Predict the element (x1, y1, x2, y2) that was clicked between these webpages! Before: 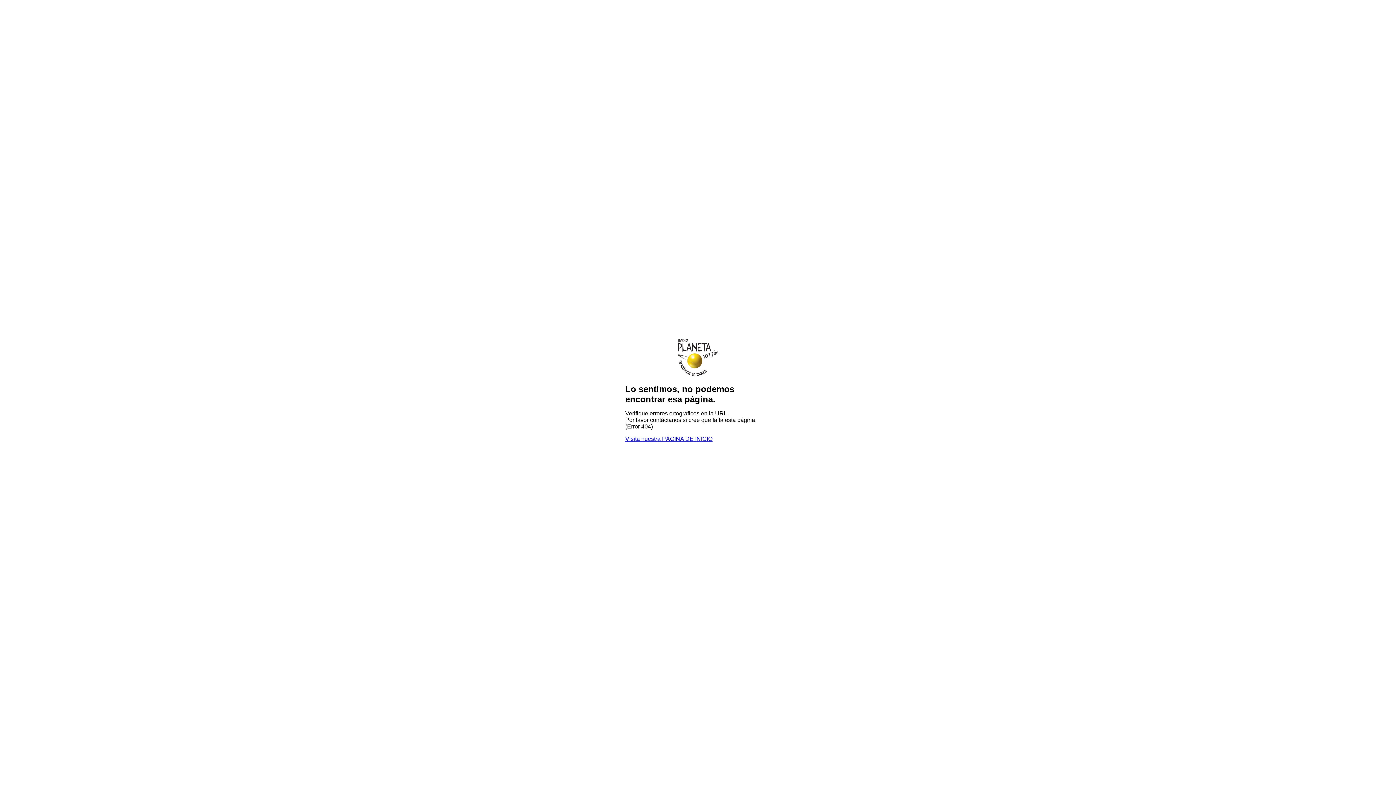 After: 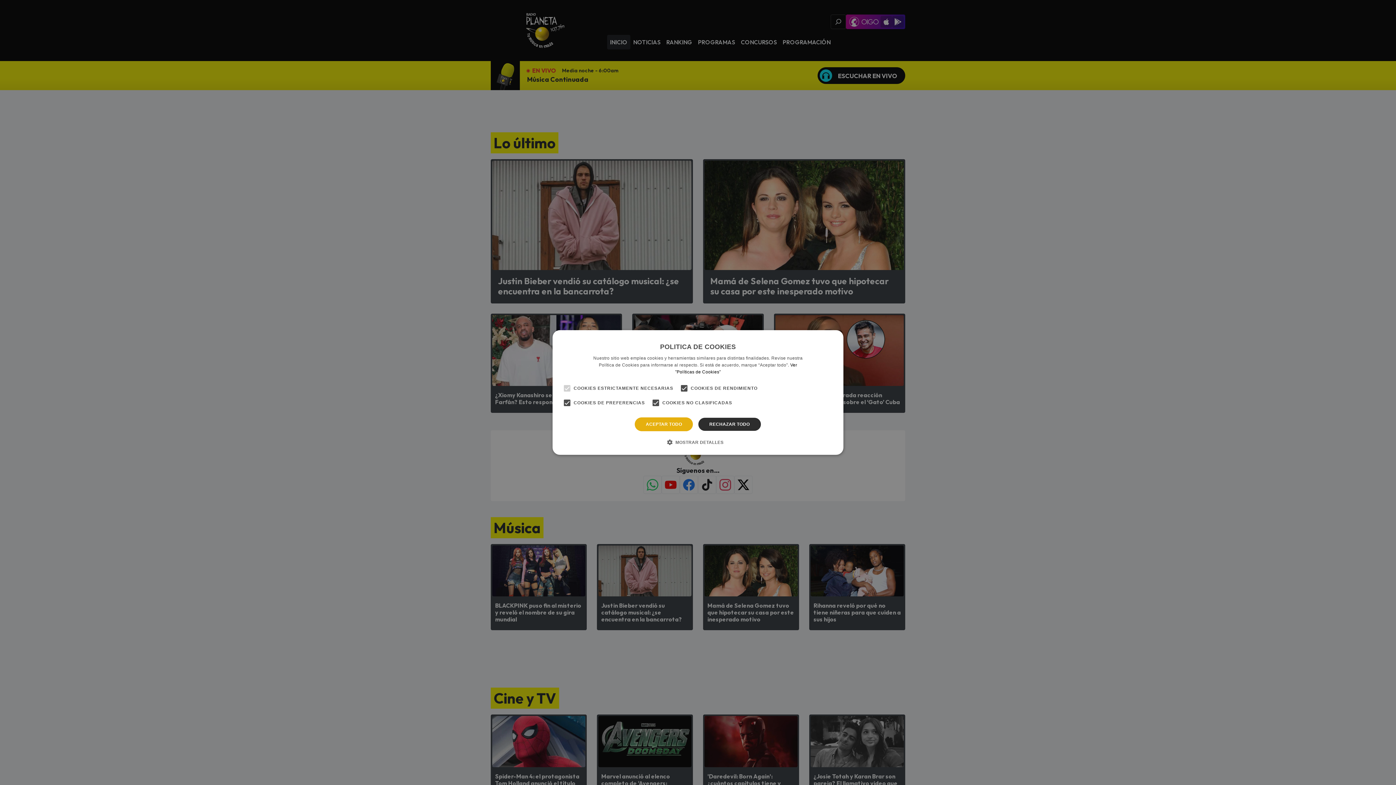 Action: bbox: (640, 371, 756, 378)